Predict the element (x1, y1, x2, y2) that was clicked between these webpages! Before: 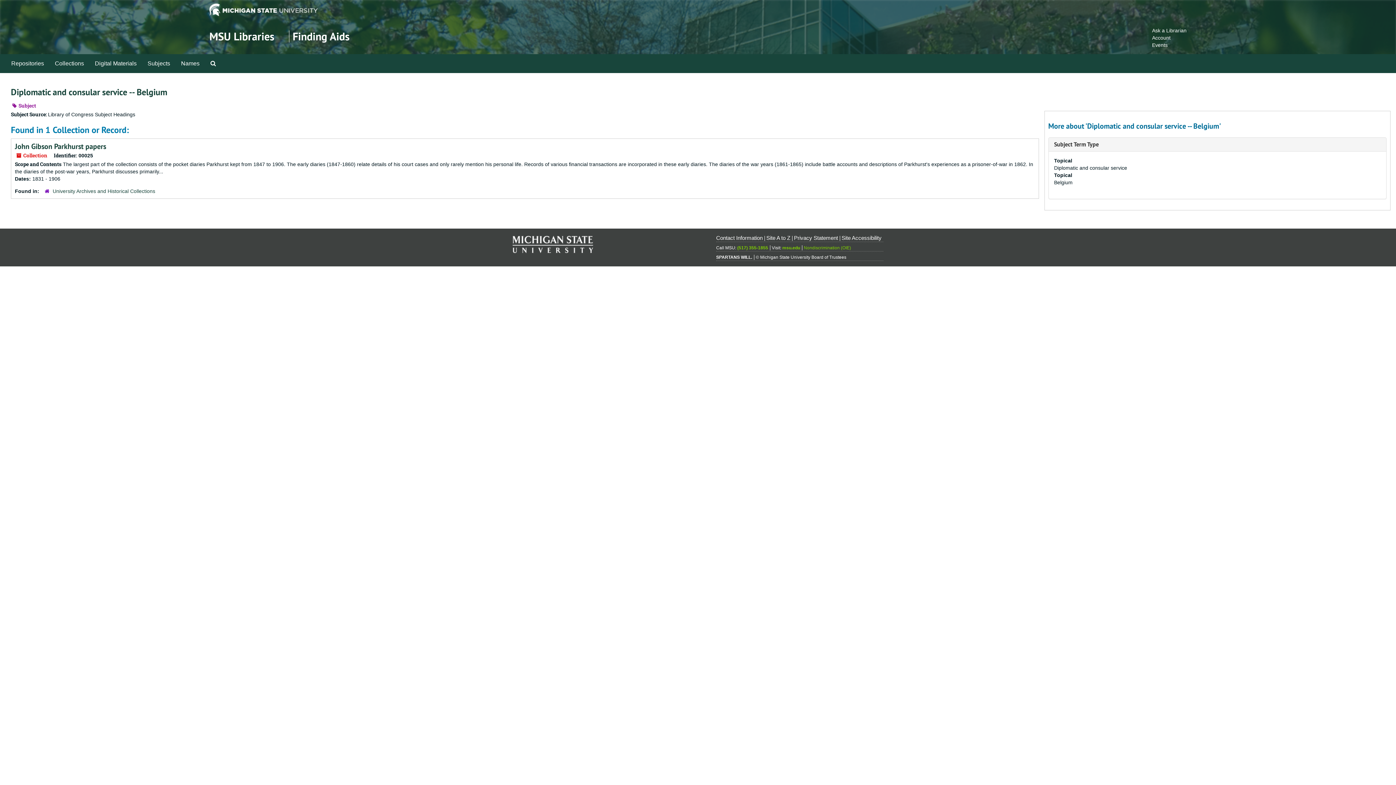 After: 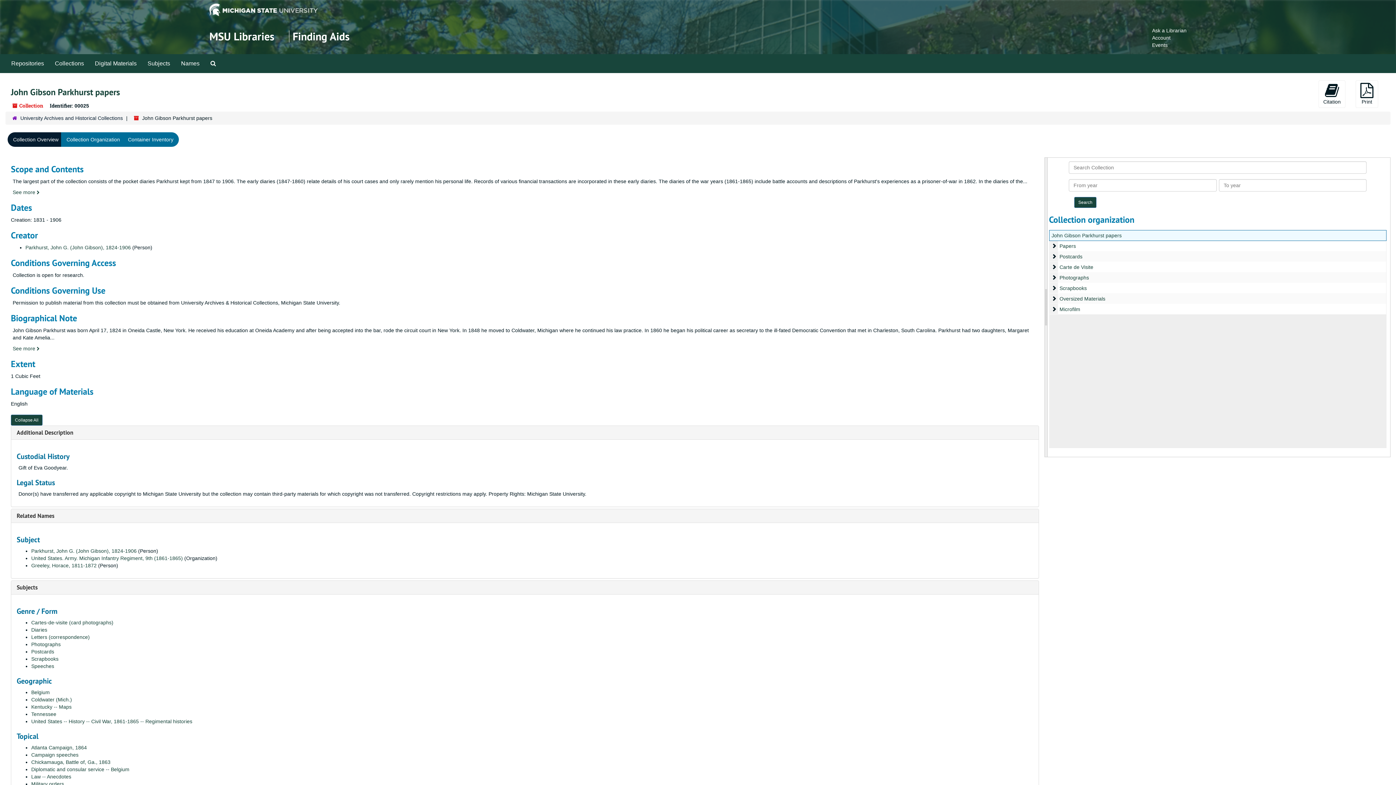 Action: bbox: (14, 141, 106, 151) label: John Gibson Parkhurst papers